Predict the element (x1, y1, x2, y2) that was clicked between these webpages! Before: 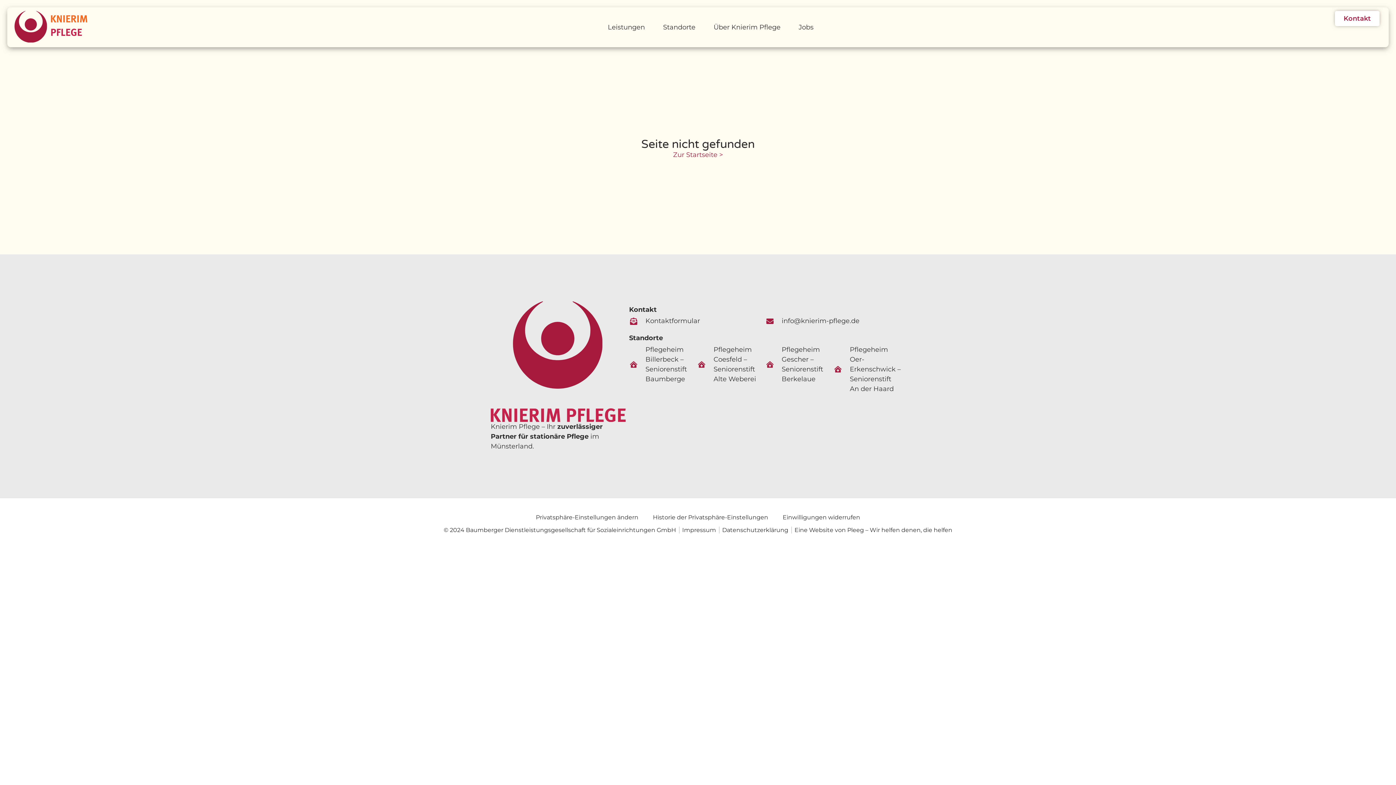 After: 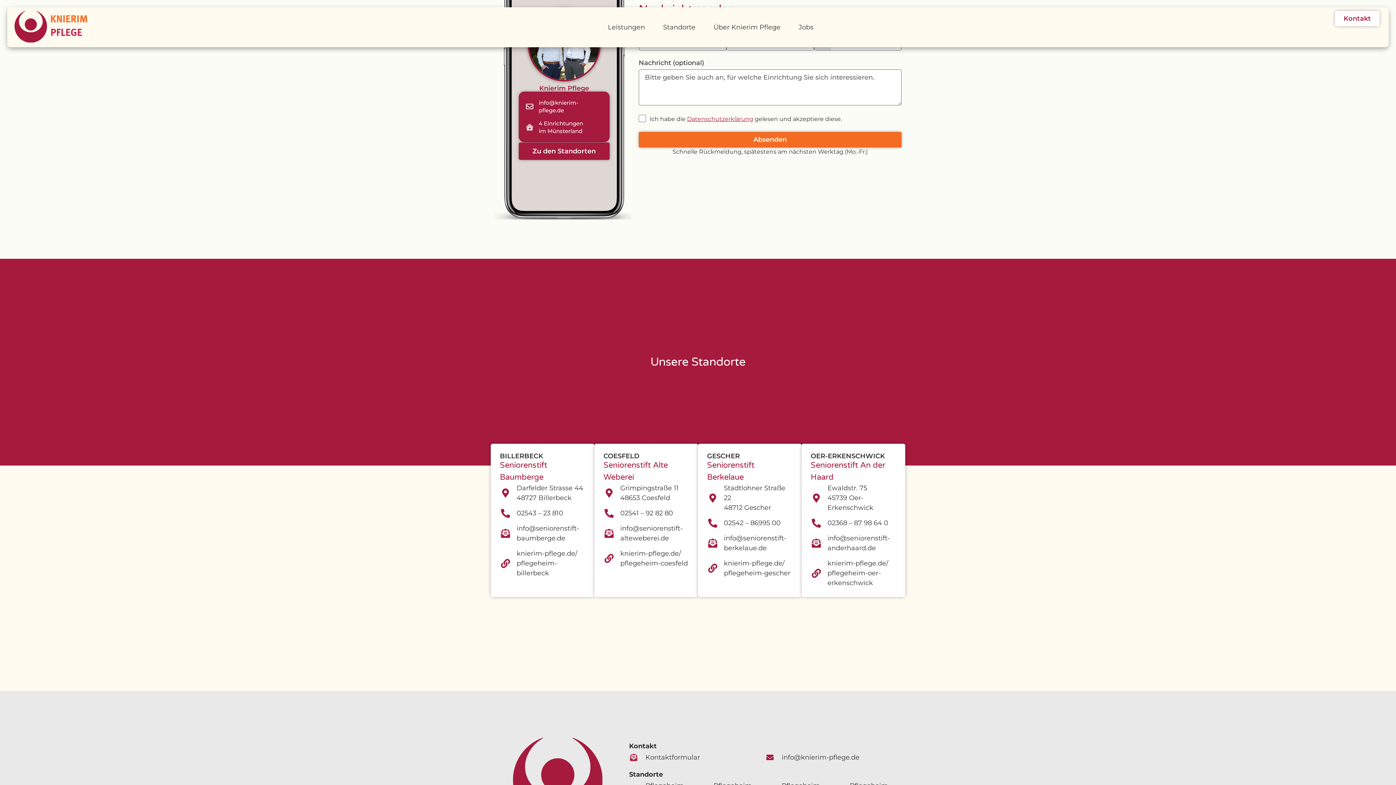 Action: label: Kontaktformular bbox: (629, 316, 765, 326)